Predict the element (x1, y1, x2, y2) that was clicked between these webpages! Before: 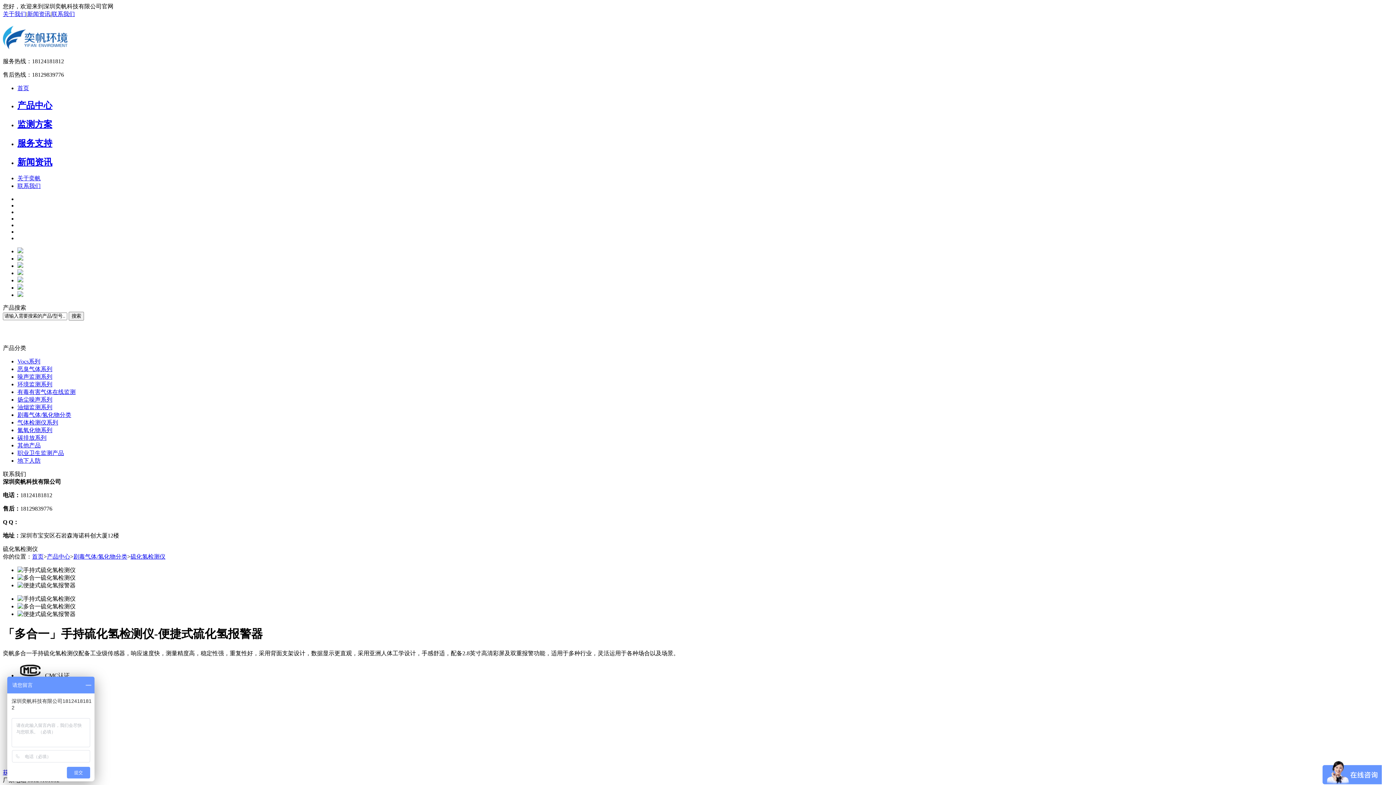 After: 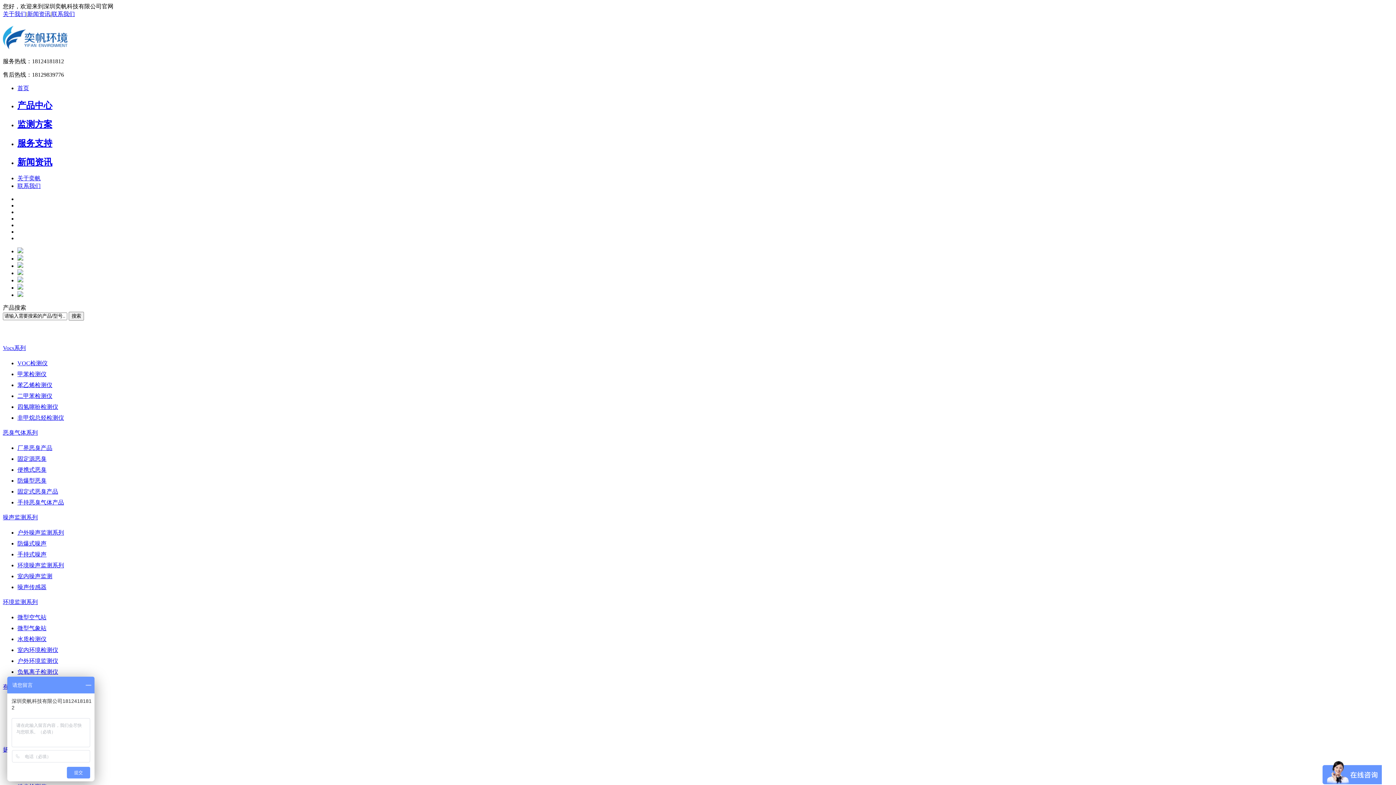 Action: bbox: (17, 373, 52, 380) label: 噪声监测系列